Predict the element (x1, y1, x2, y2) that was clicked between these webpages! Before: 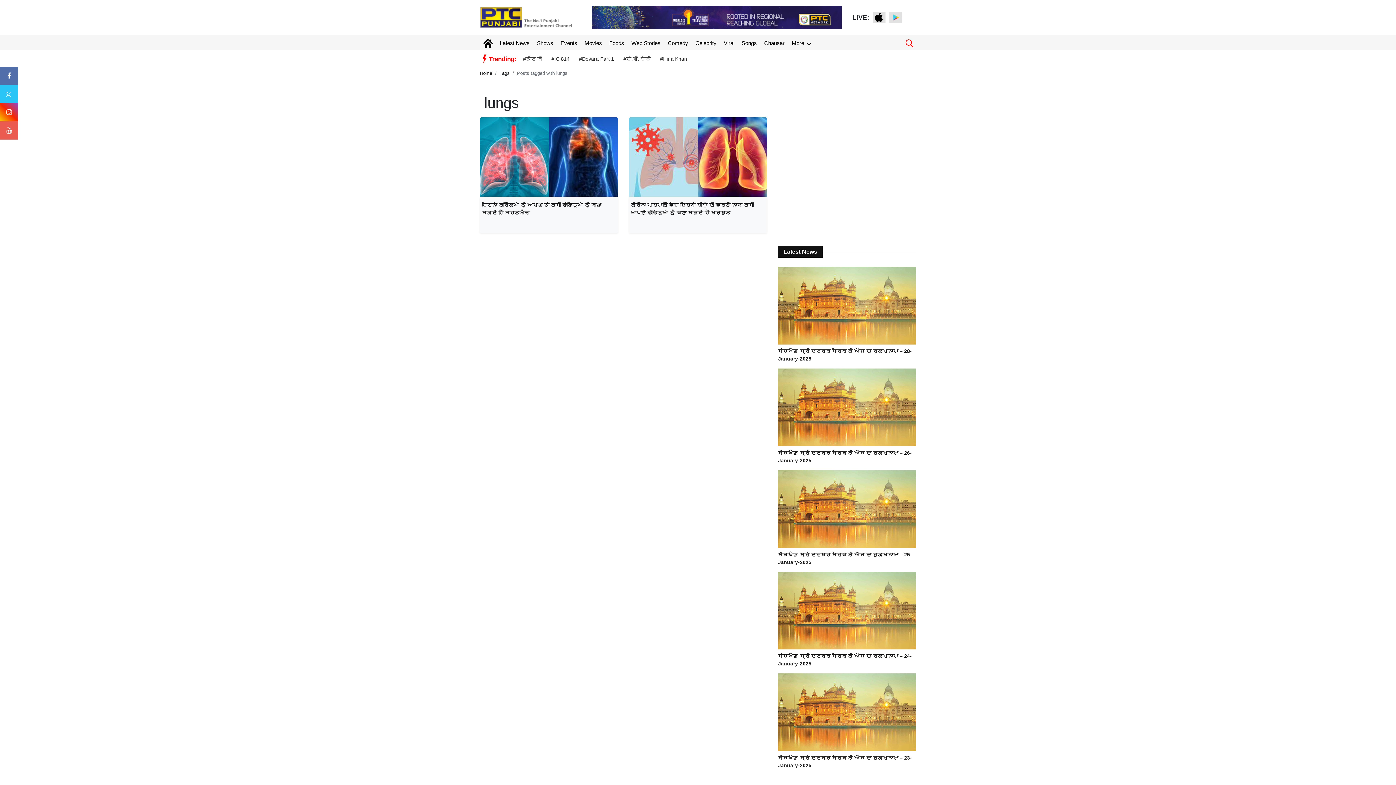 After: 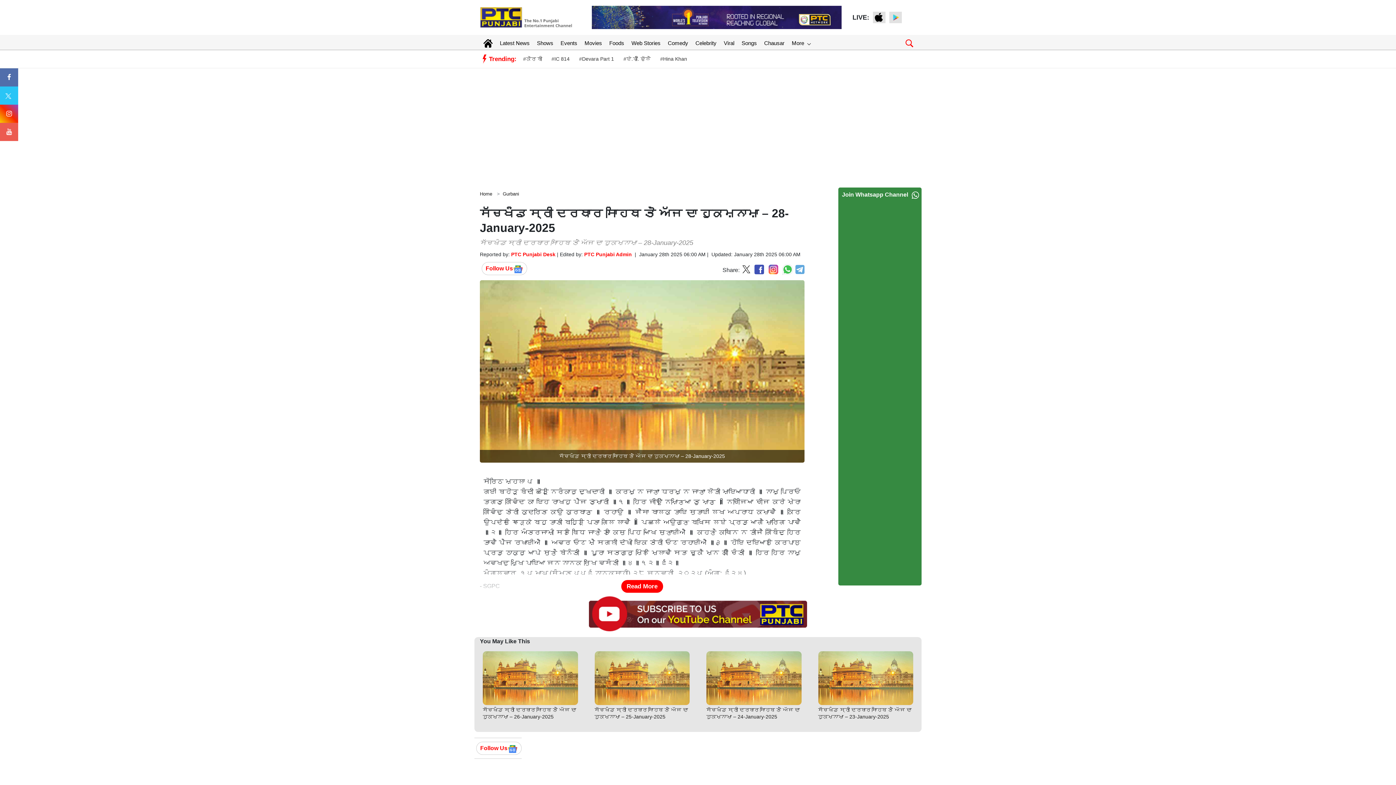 Action: label: ਸੱਚਖੰਡ ਸ੍ਰੀ ਦਰਬਾਰ ਸਾਹਿਬ ਤੋਂ ਅੱਜ ਦਾ ਹੁਕਮਨਾਮਾ – 28-January-2025 bbox: (778, 344, 916, 362)